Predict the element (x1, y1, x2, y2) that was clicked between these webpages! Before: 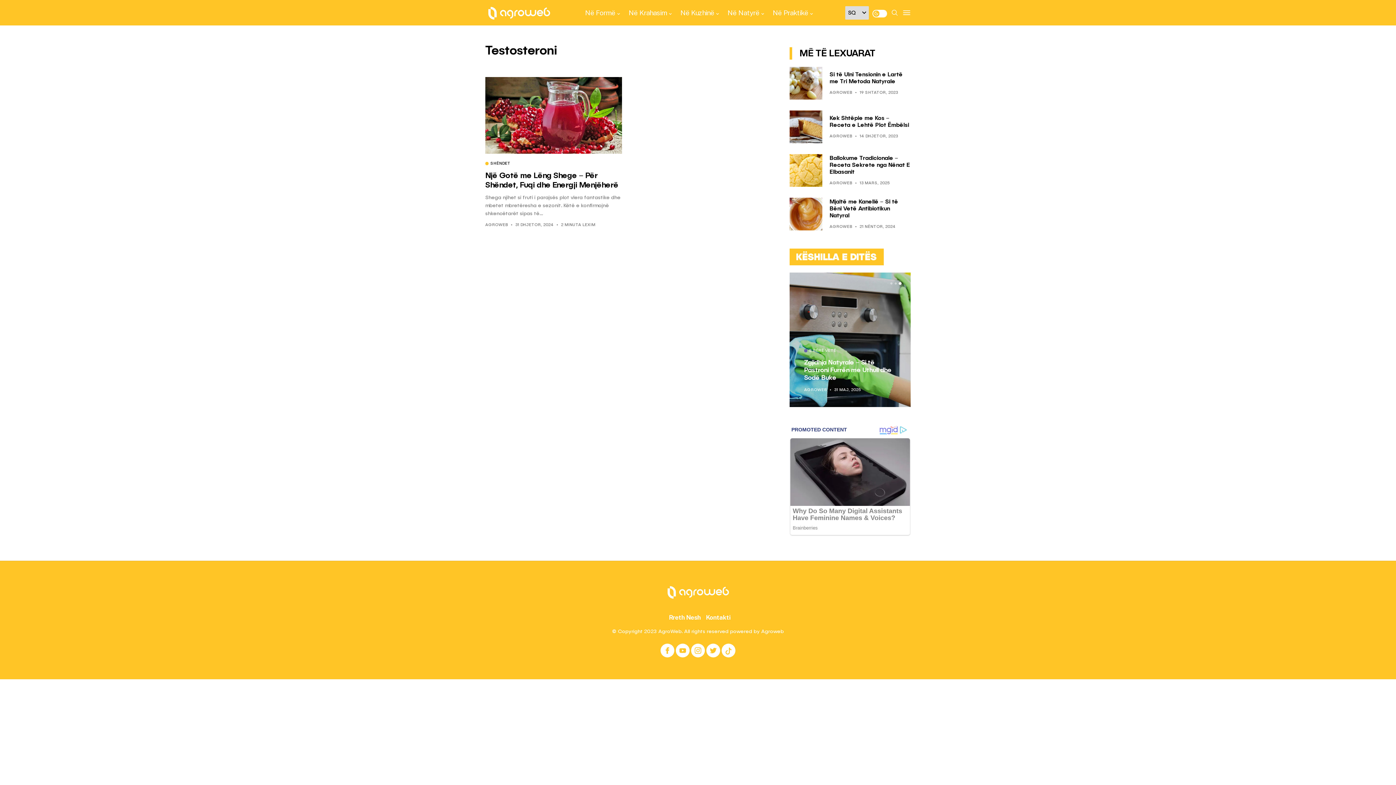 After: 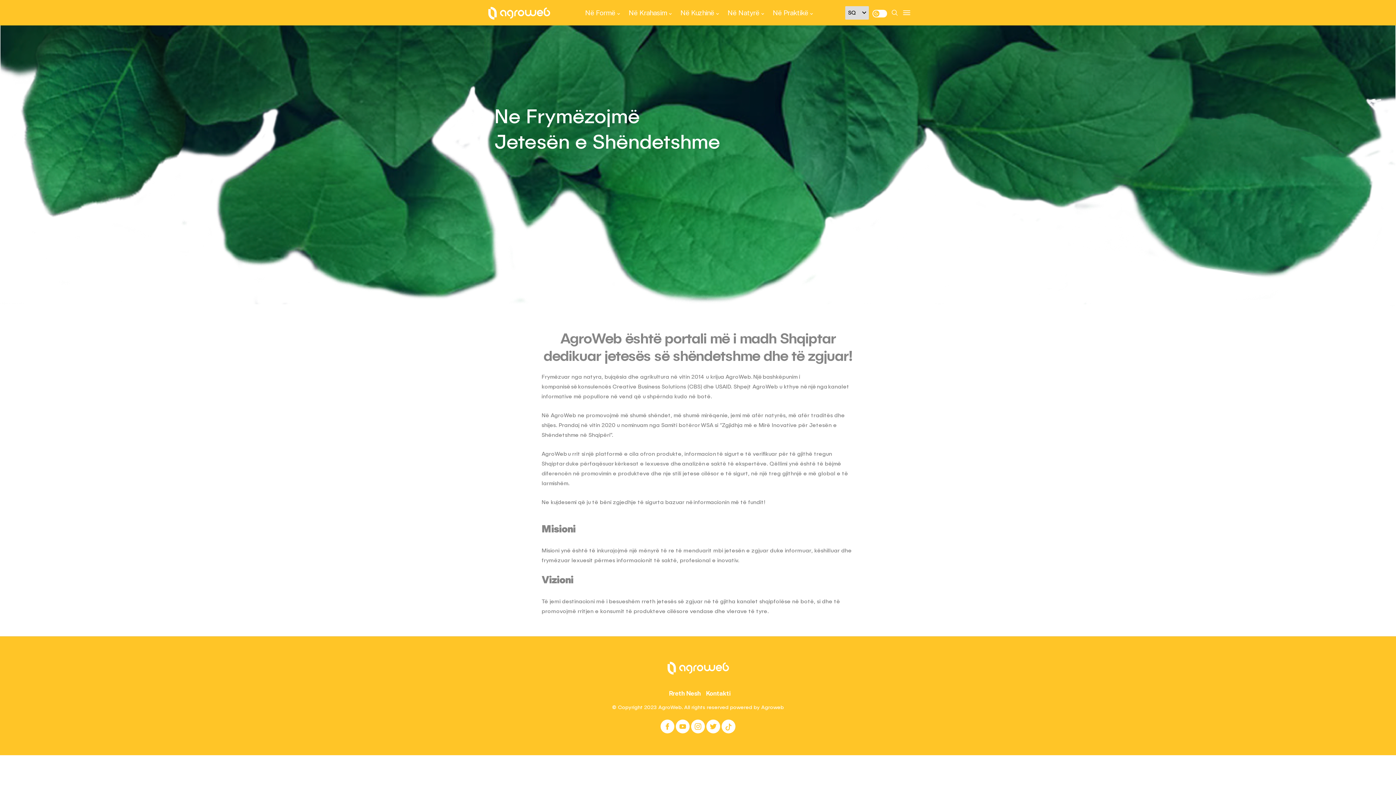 Action: label: Rreth Nesh bbox: (669, 612, 700, 623)